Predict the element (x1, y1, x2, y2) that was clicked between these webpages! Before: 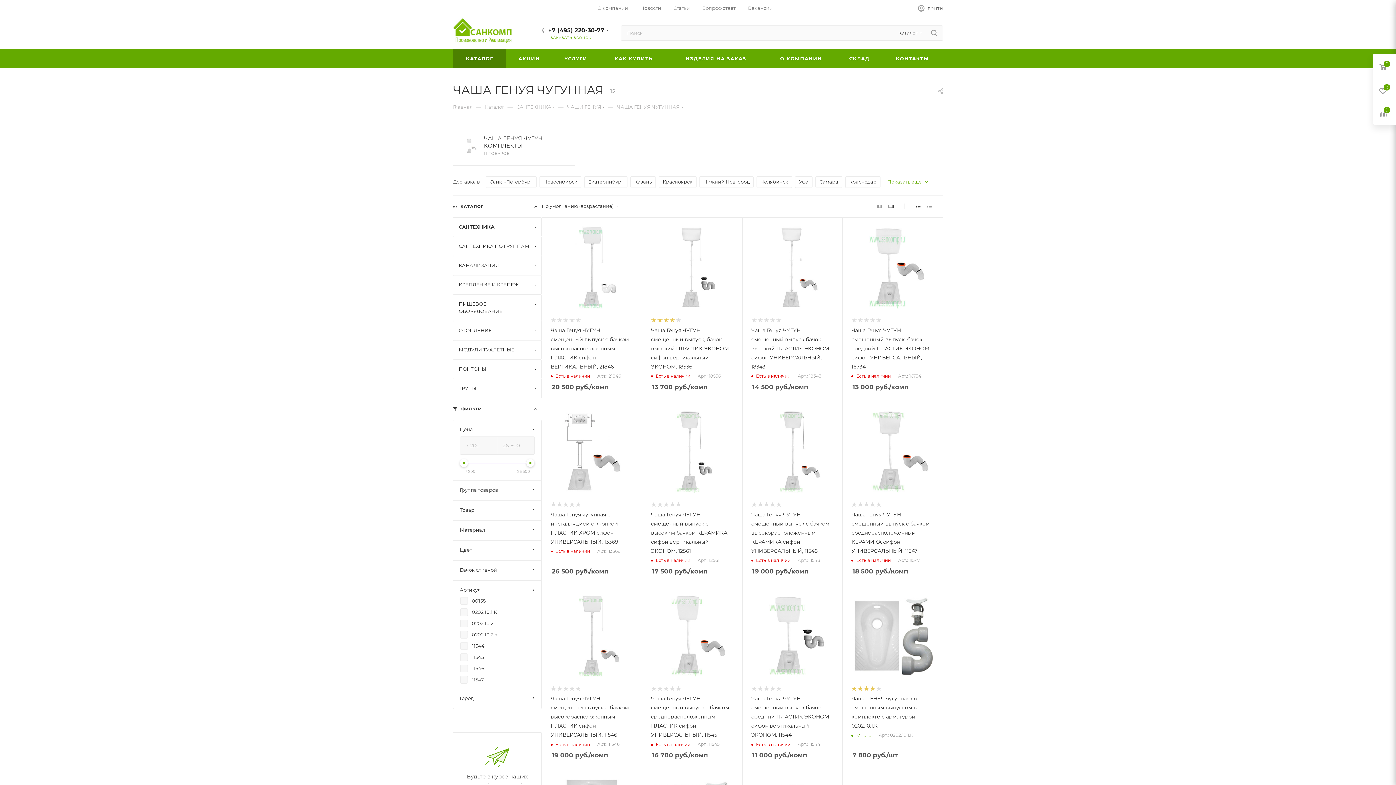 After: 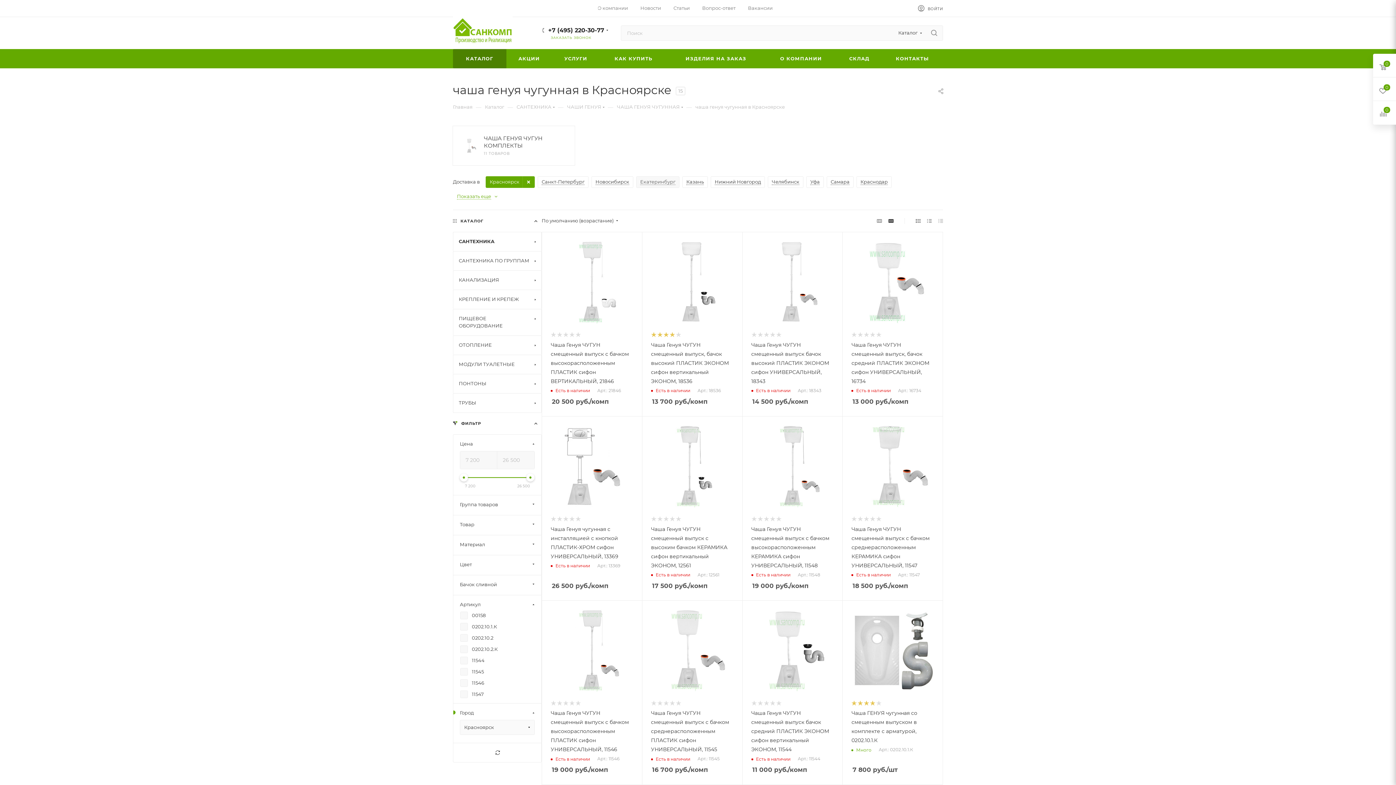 Action: label: Красноярск bbox: (658, 176, 696, 188)